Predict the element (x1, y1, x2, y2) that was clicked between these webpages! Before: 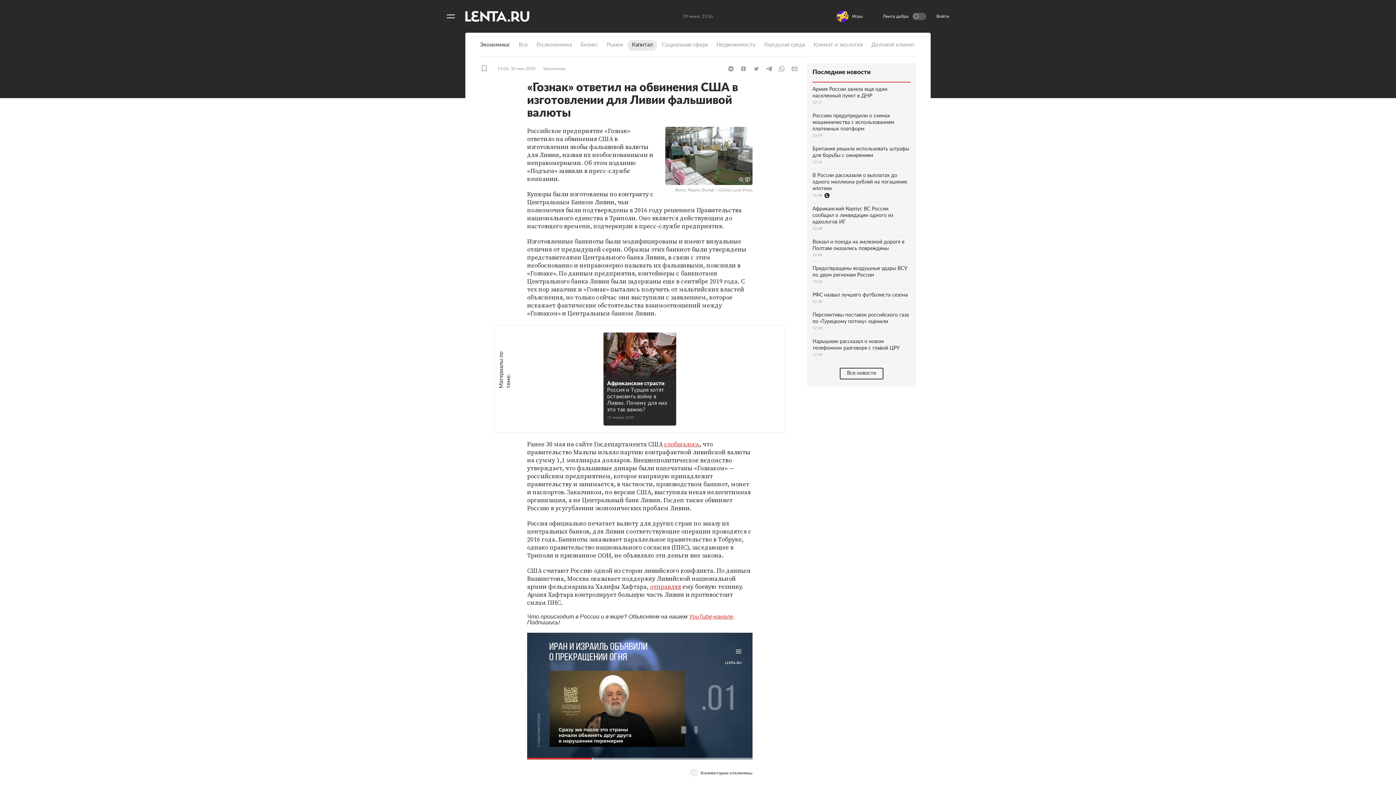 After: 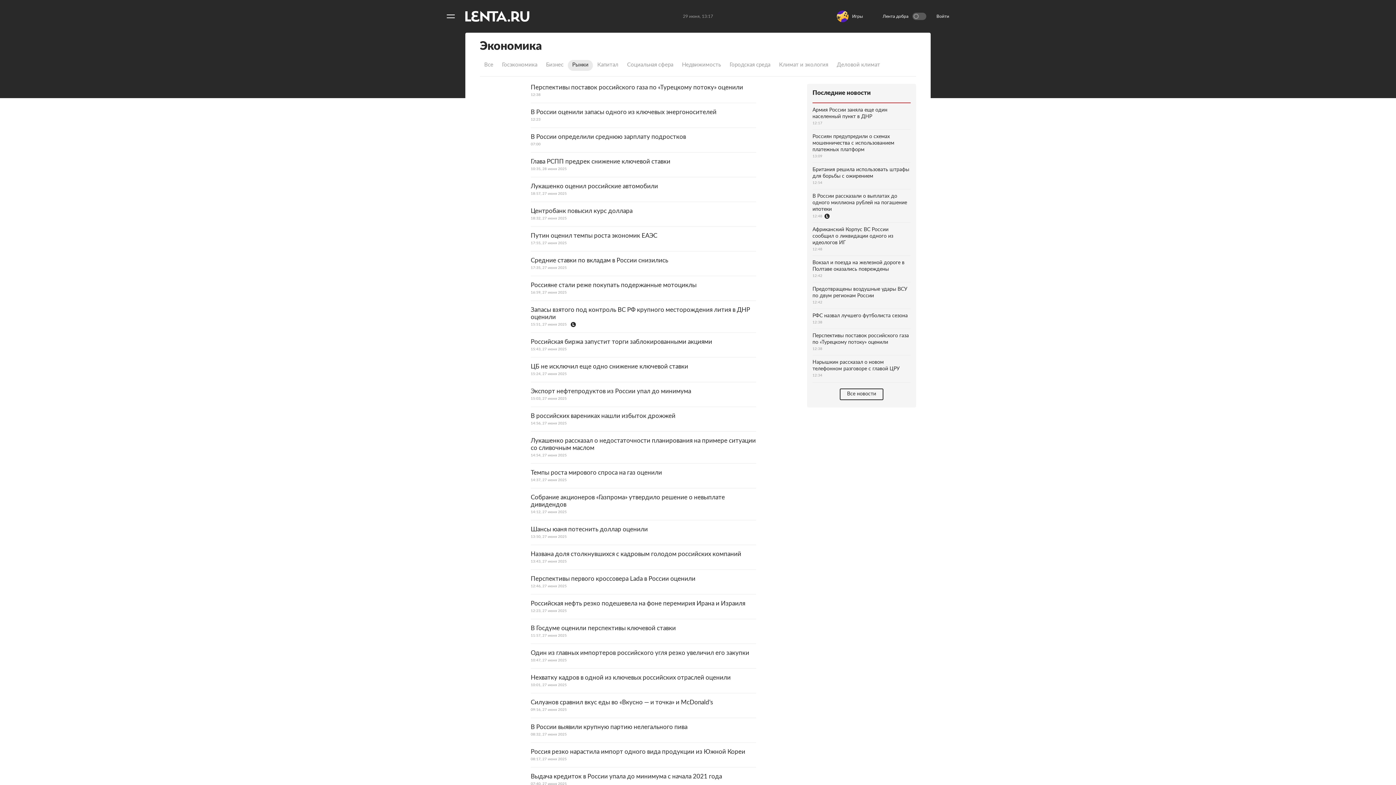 Action: bbox: (602, 40, 627, 50) label: Рынки